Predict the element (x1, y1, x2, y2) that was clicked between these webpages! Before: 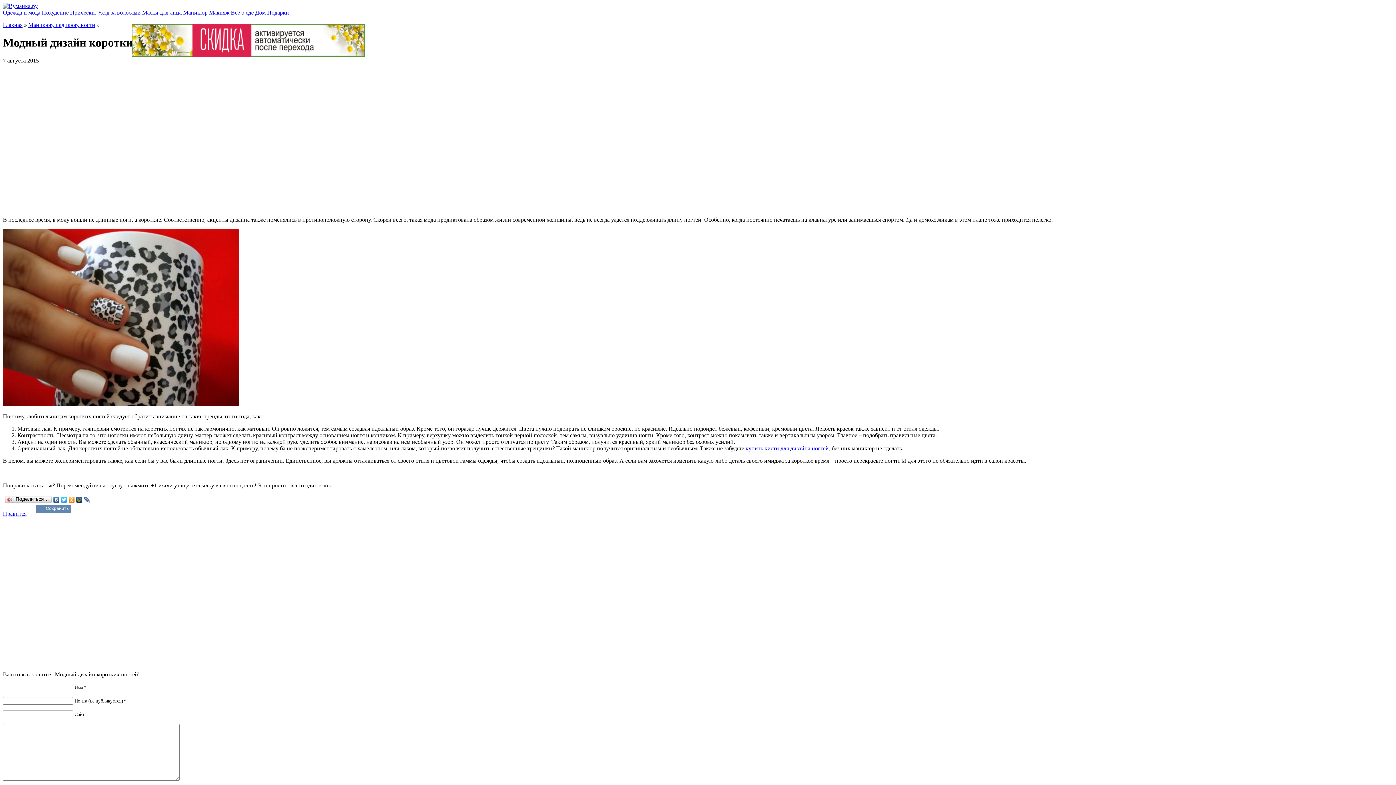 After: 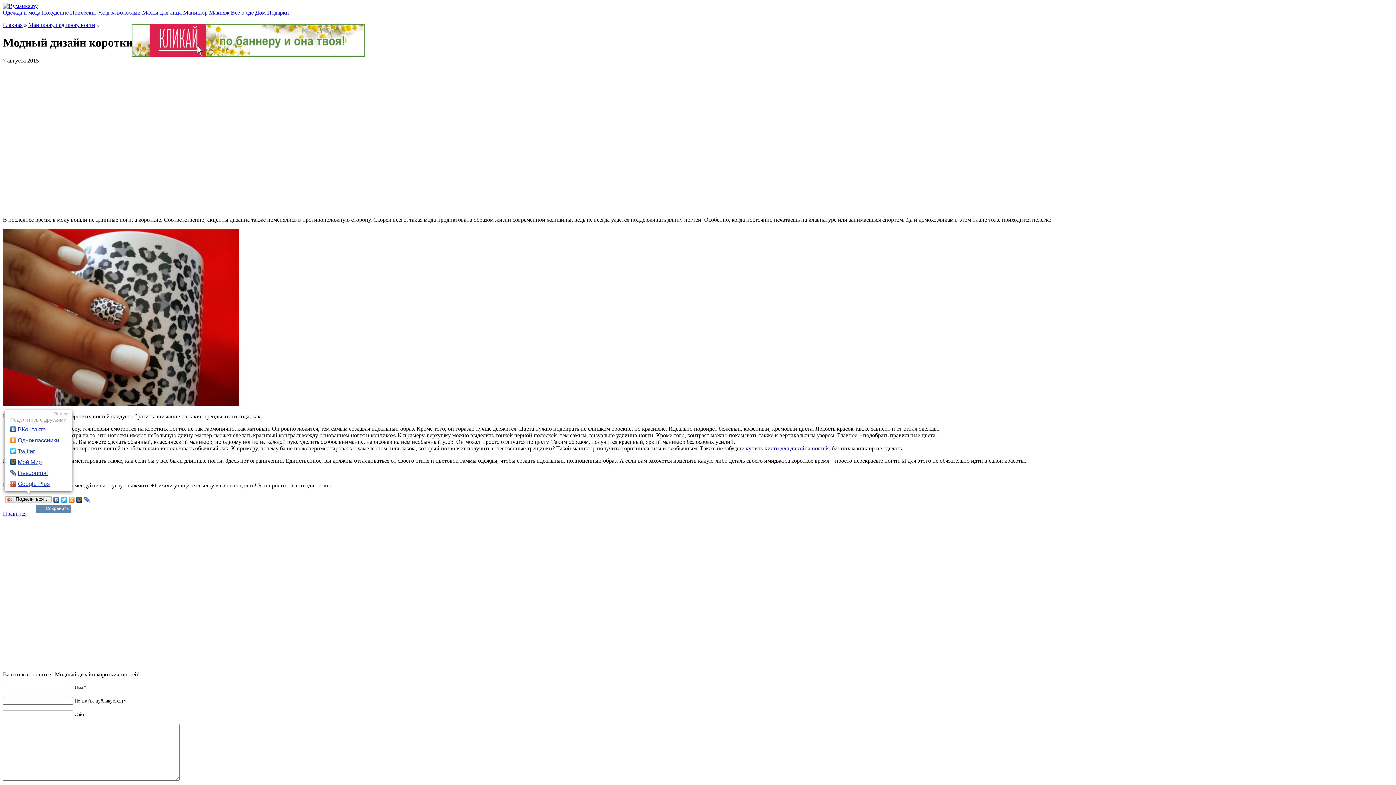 Action: bbox: (4, 495, 52, 504) label: Поделиться…